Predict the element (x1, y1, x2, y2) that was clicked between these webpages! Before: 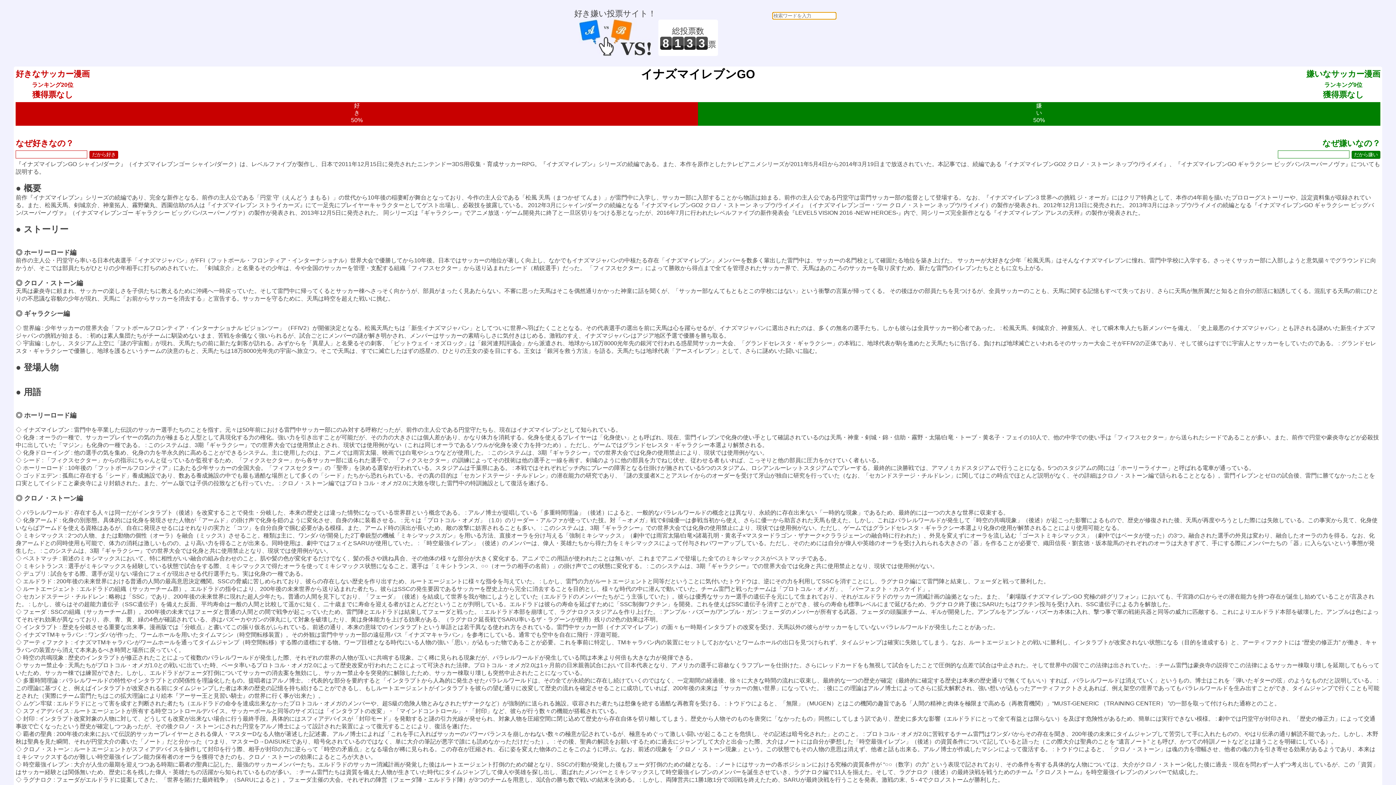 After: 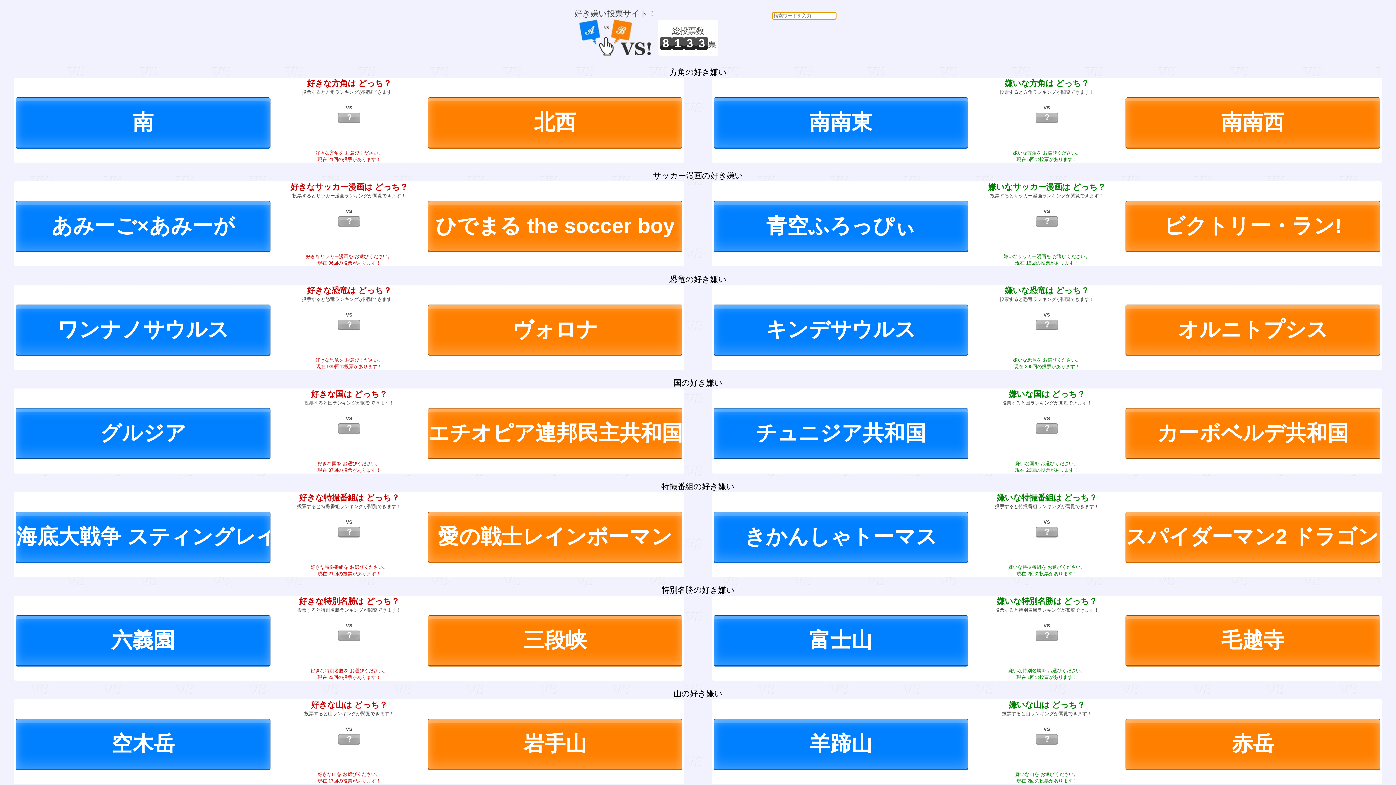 Action: bbox: (578, 48, 651, 57)